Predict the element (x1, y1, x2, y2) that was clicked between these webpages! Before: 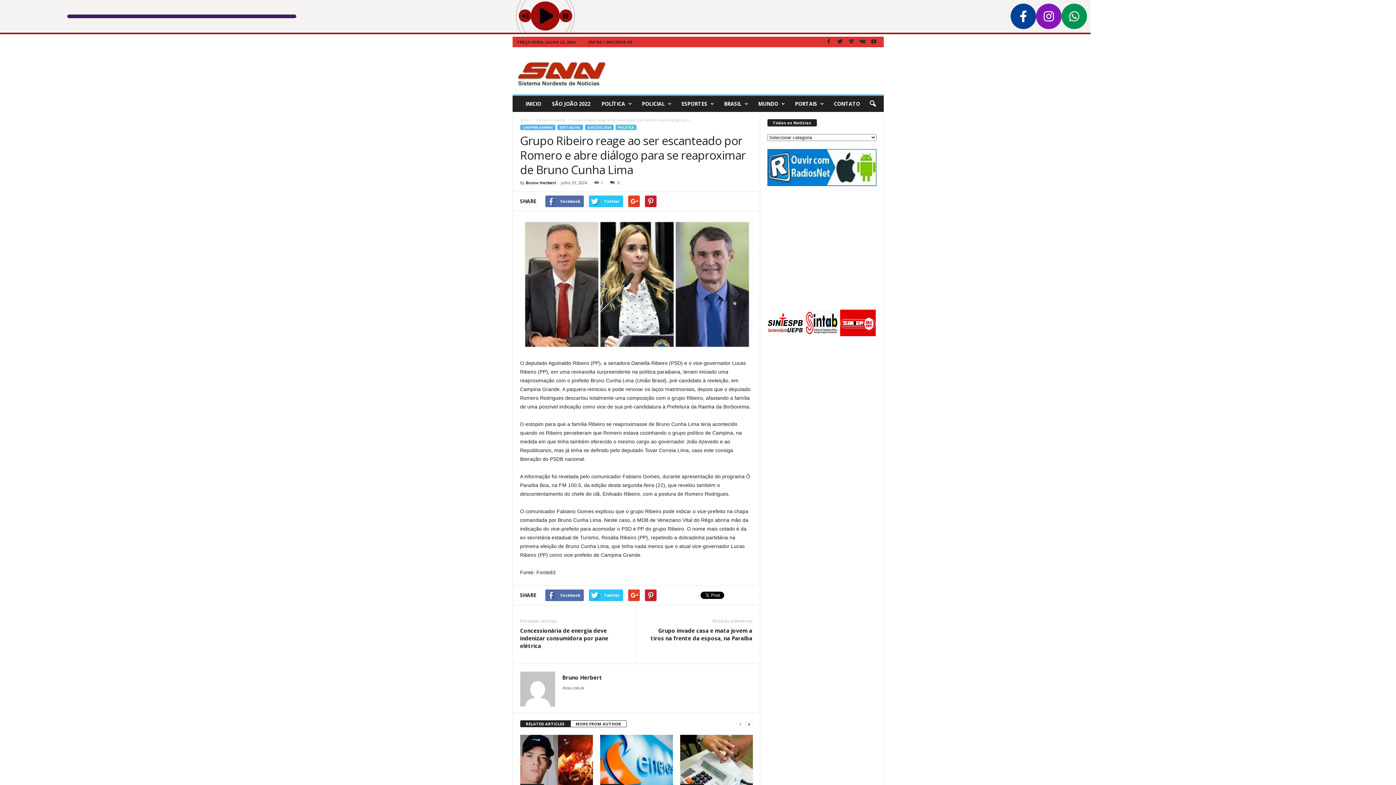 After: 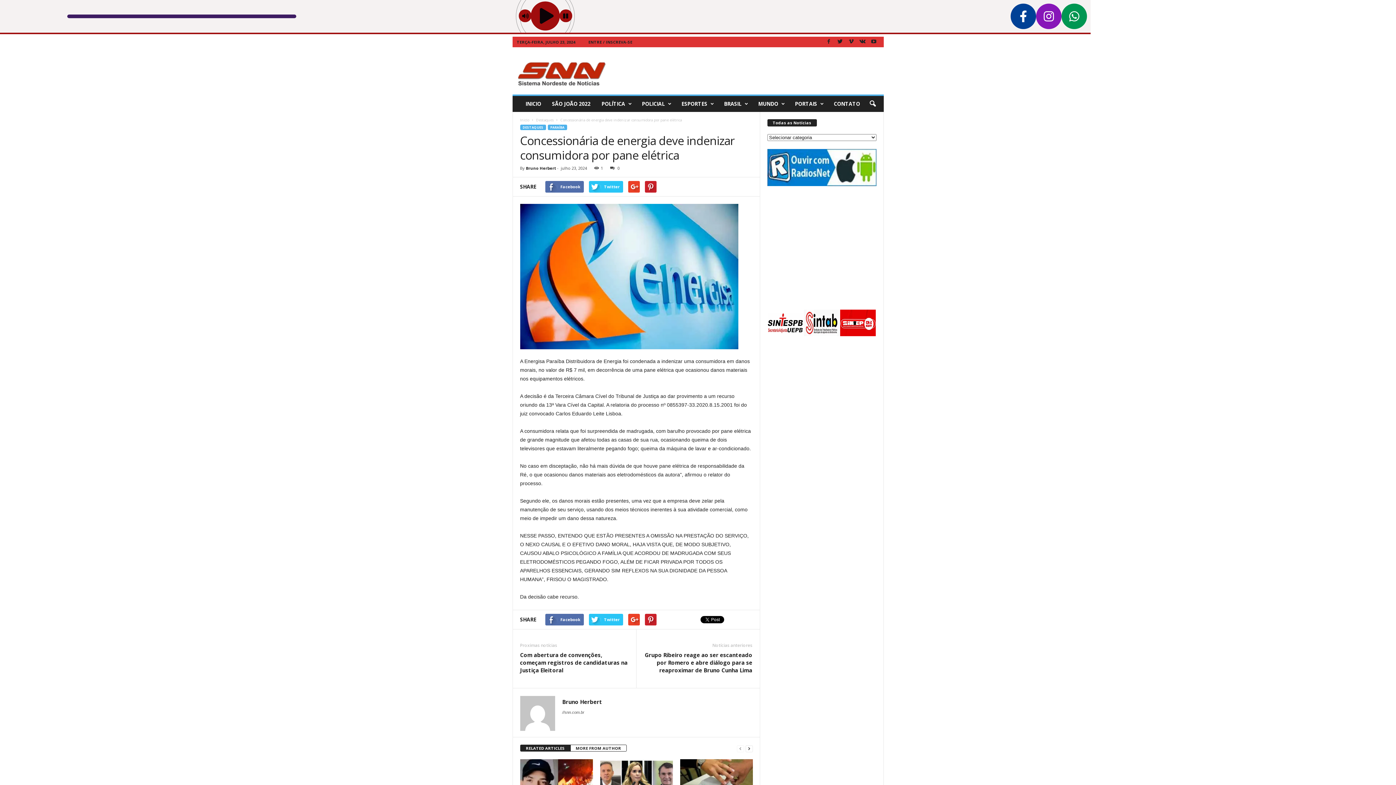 Action: bbox: (600, 735, 672, 789)